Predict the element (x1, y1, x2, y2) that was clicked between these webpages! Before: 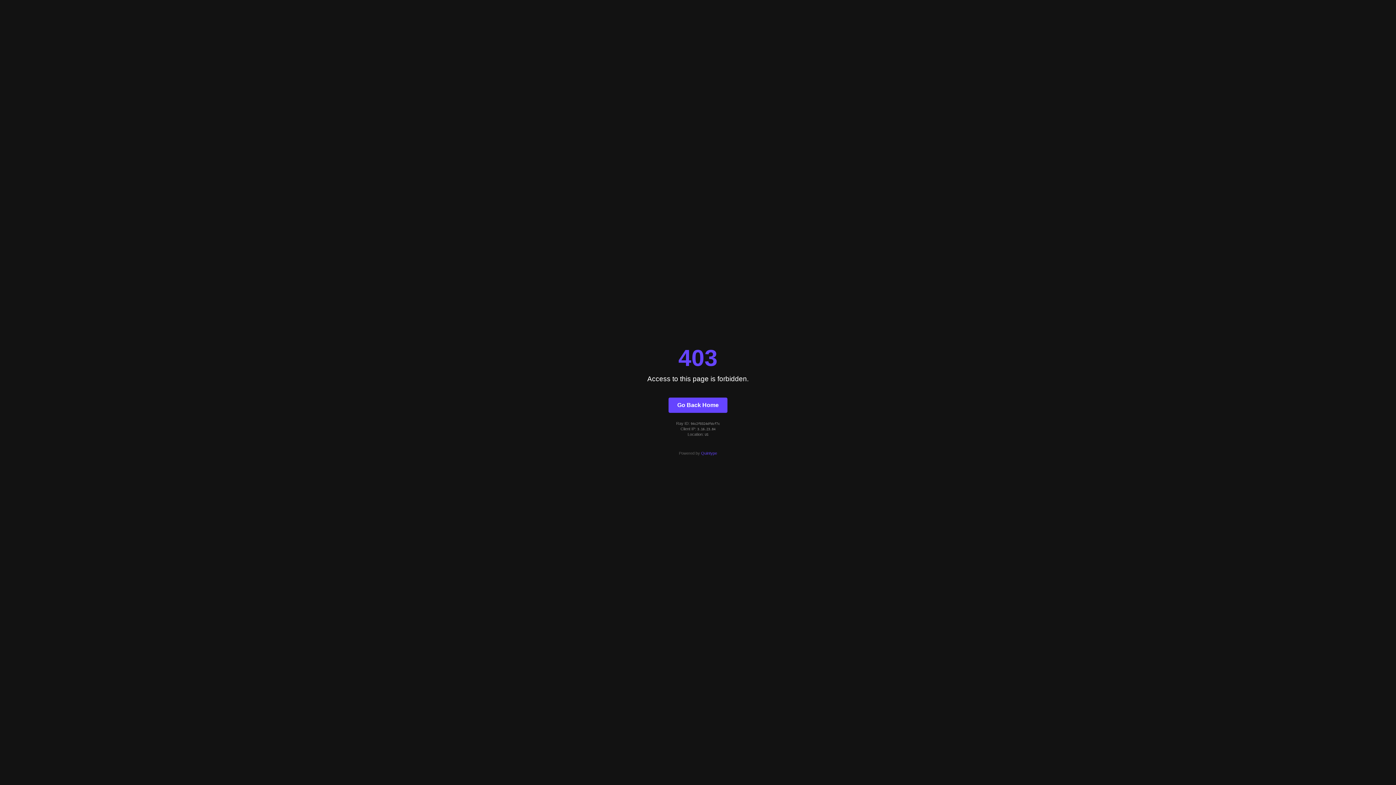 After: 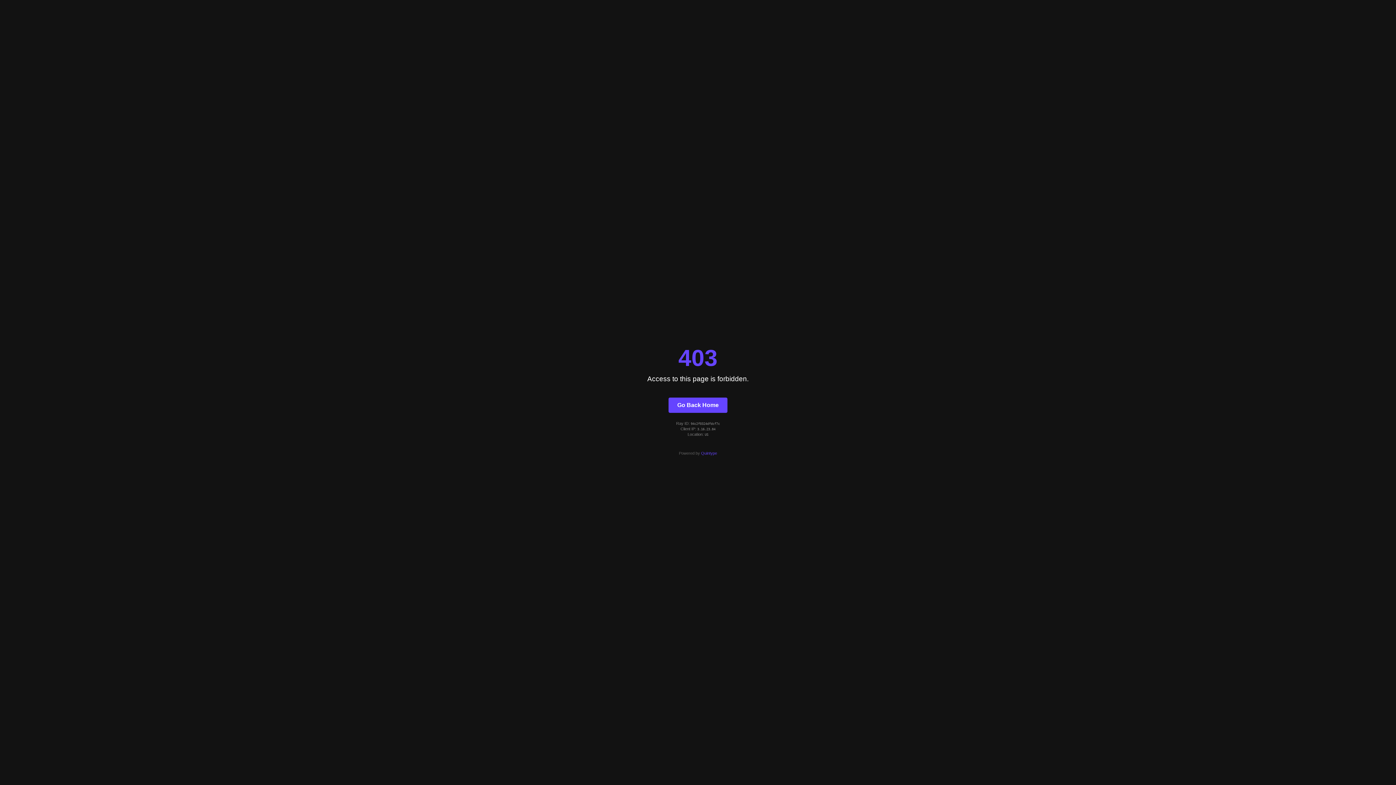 Action: bbox: (701, 451, 717, 455) label: Quintype